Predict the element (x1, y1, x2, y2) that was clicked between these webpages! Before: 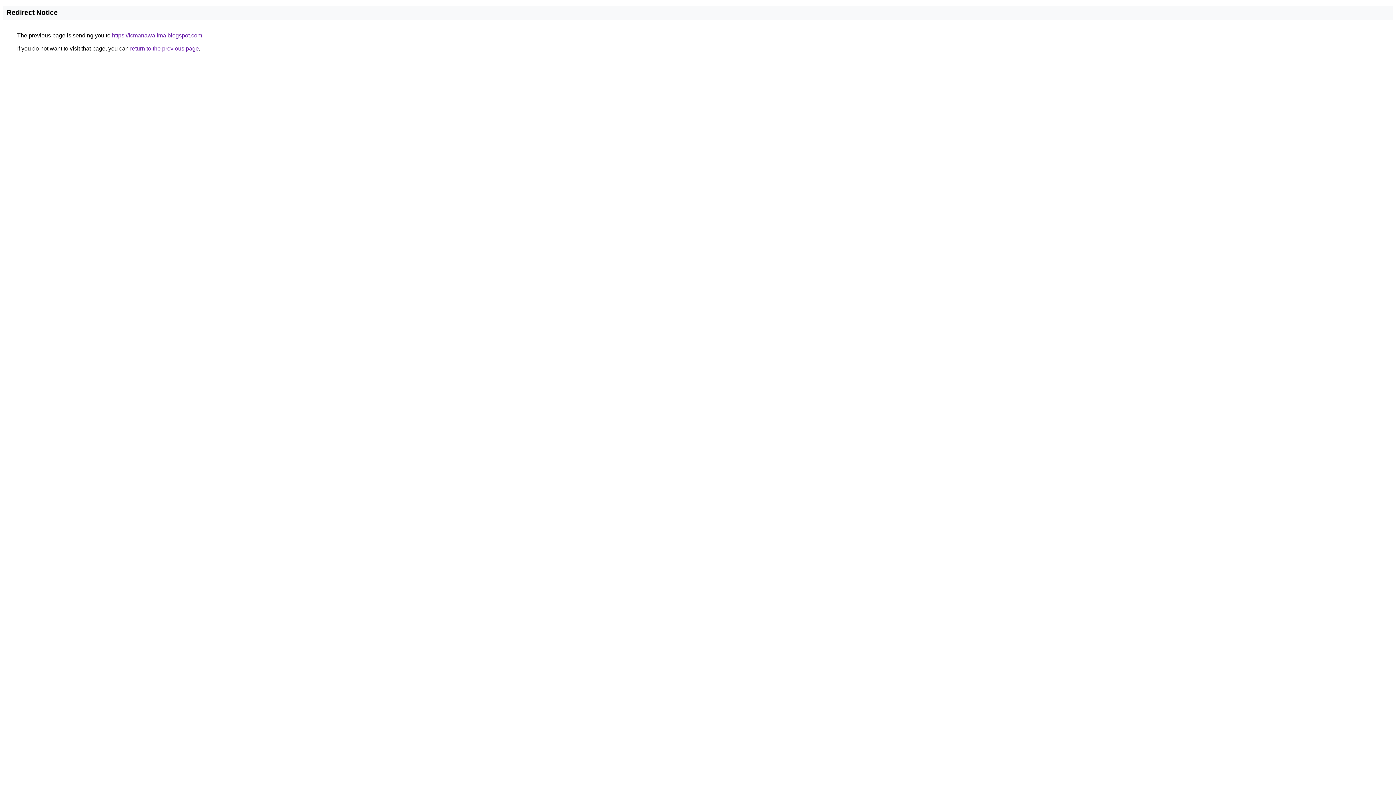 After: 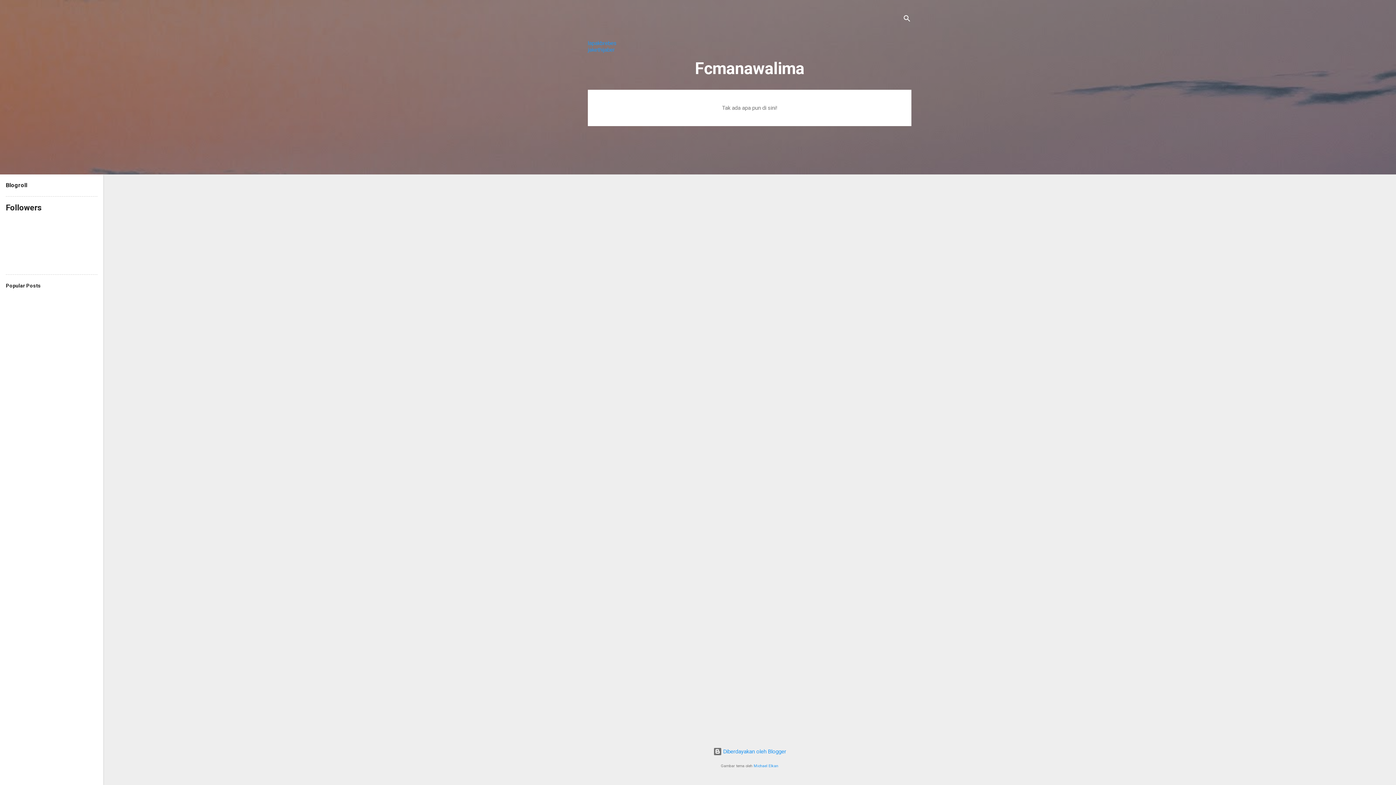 Action: bbox: (112, 32, 202, 38) label: https://fcmanawalima.blogspot.com